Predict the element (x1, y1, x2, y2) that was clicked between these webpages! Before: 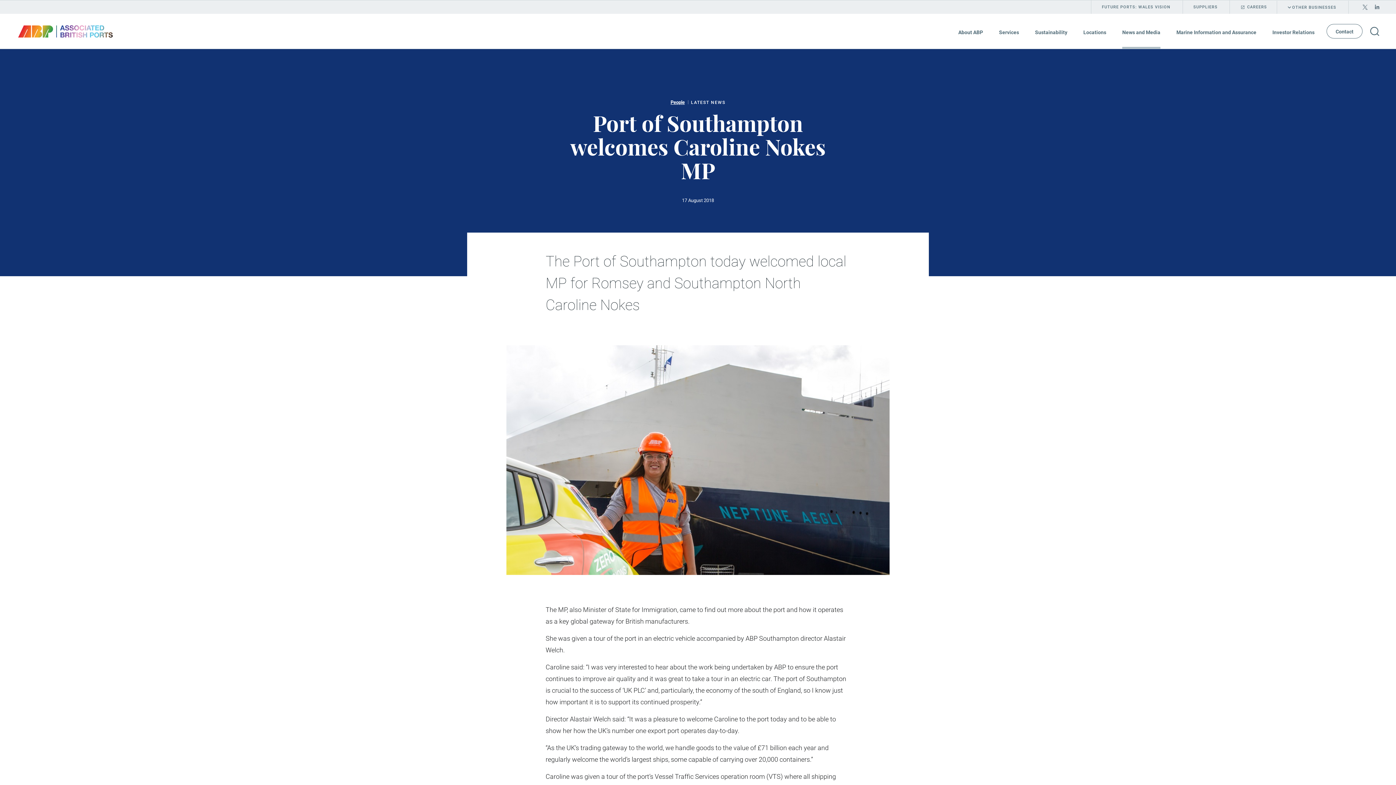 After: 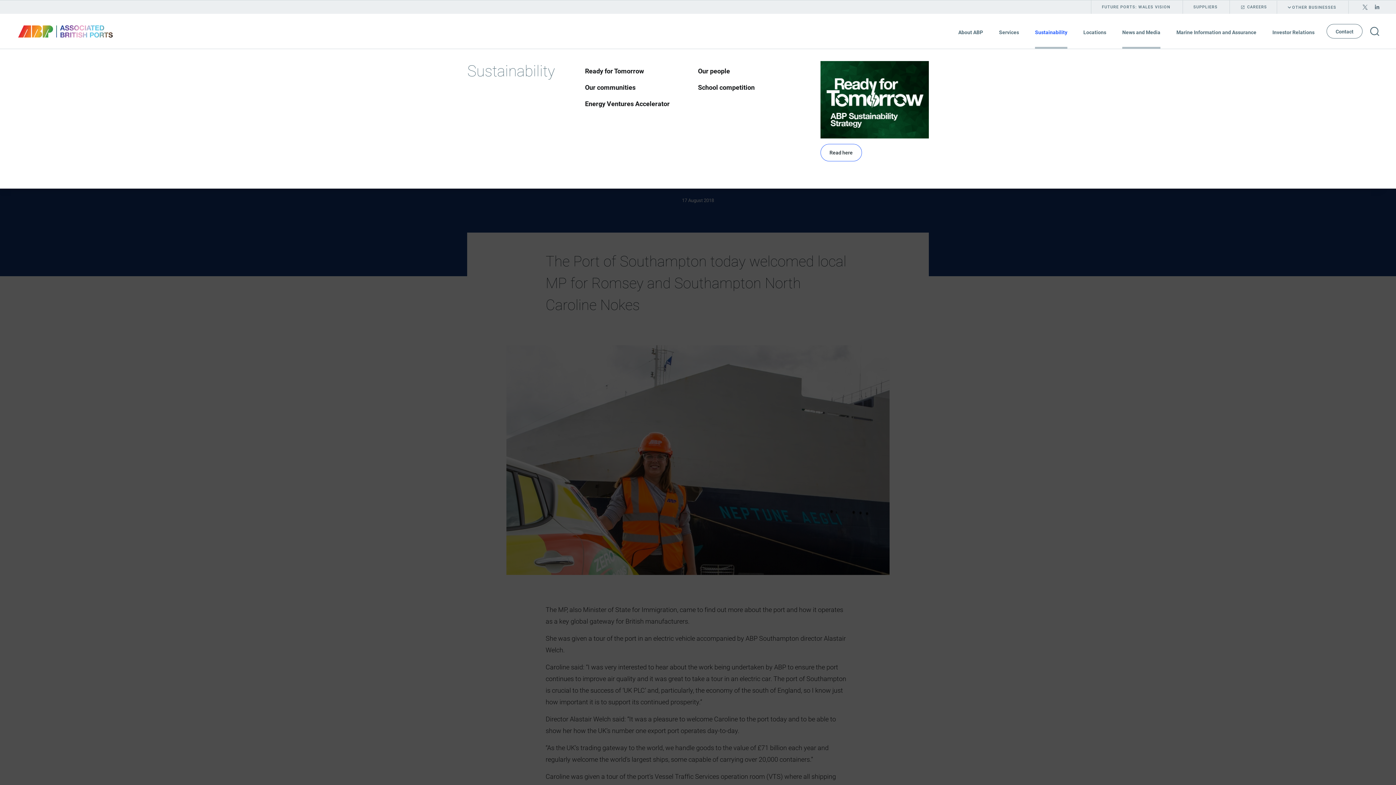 Action: label: Sustainability bbox: (1035, 13, 1067, 48)